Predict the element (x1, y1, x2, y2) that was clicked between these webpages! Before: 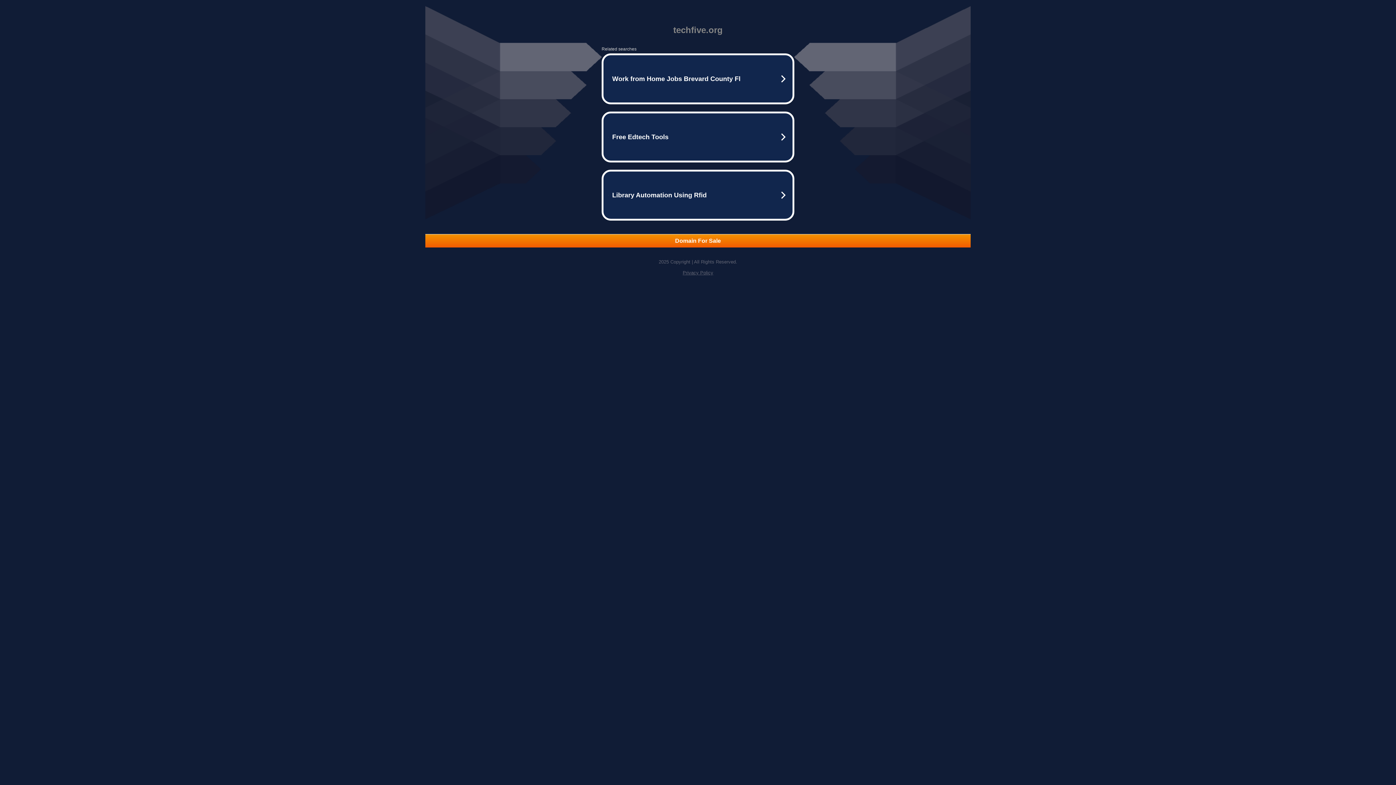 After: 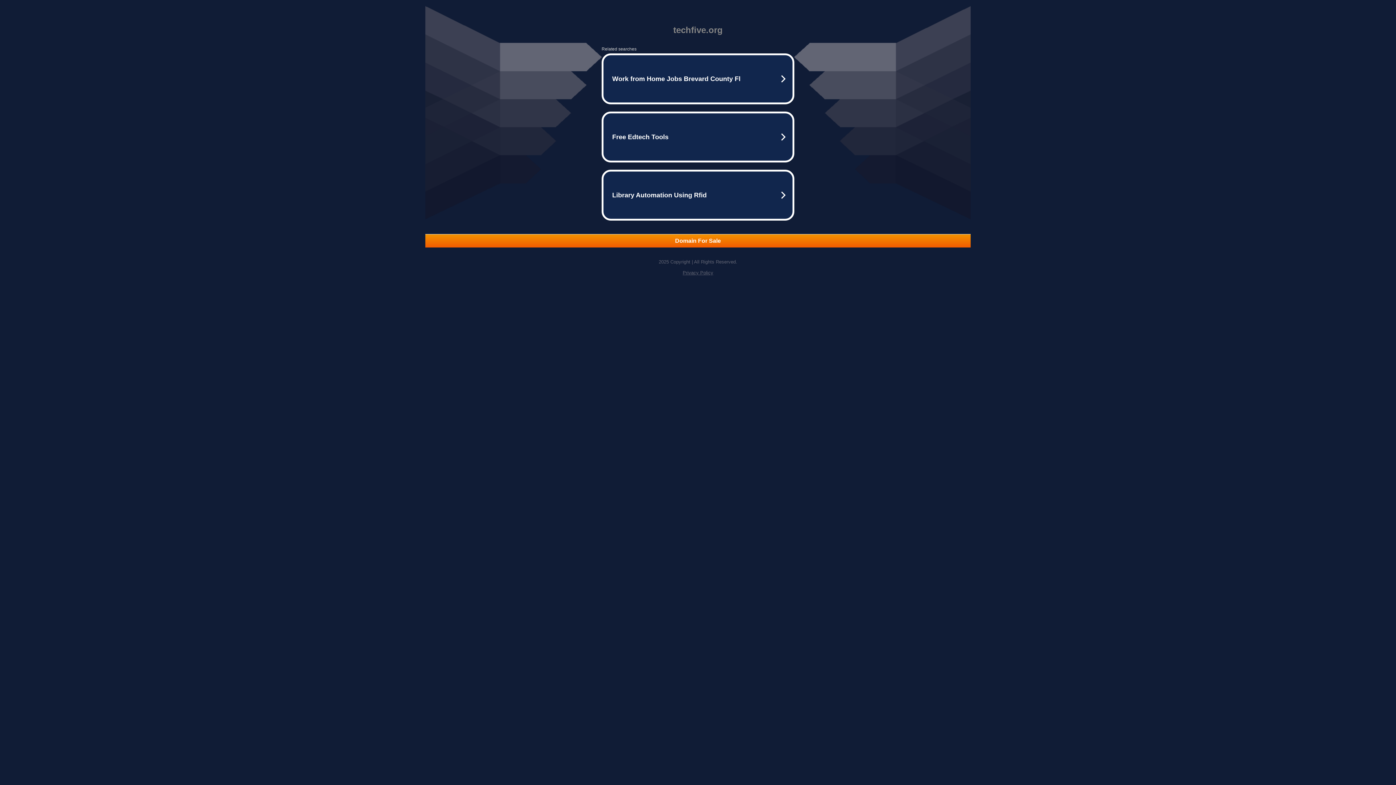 Action: bbox: (682, 270, 713, 275) label: Privacy Policy